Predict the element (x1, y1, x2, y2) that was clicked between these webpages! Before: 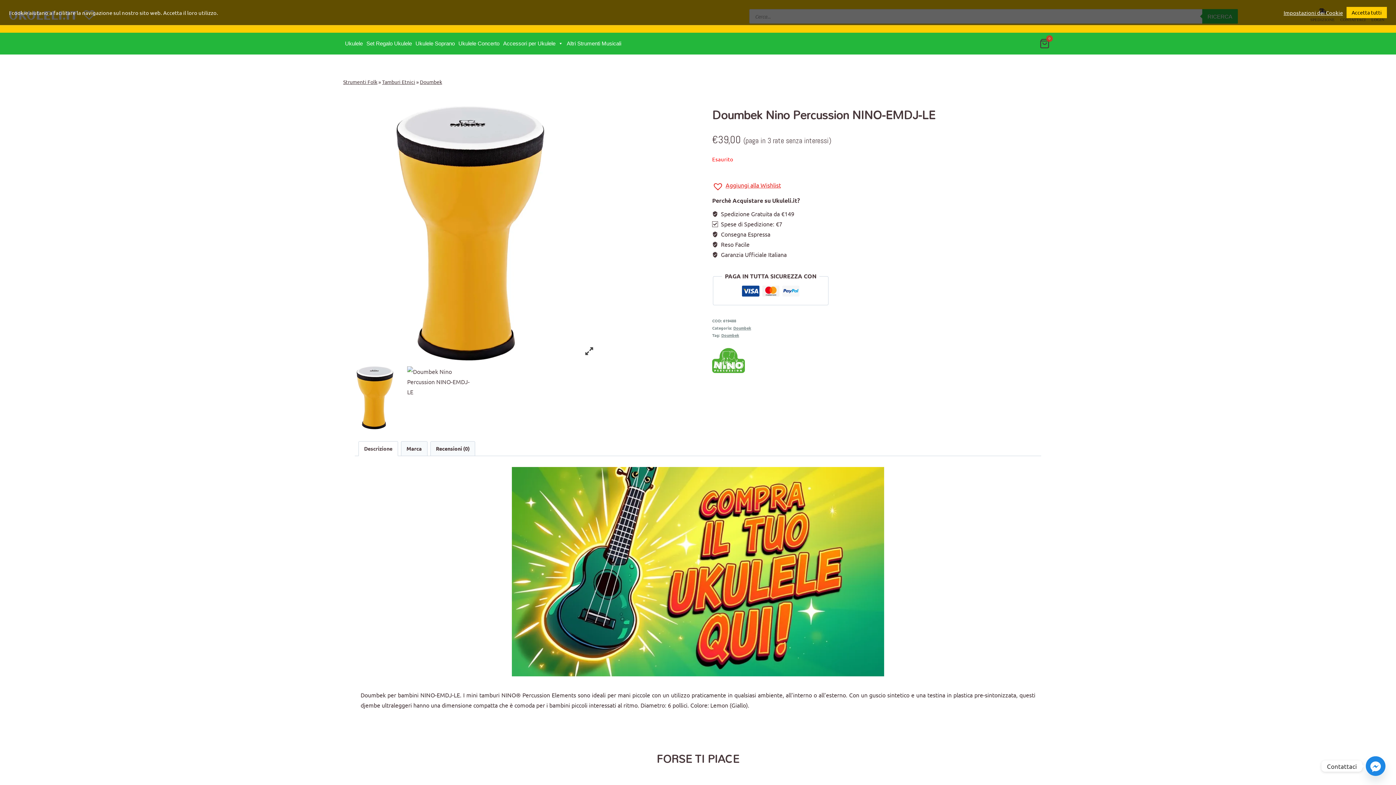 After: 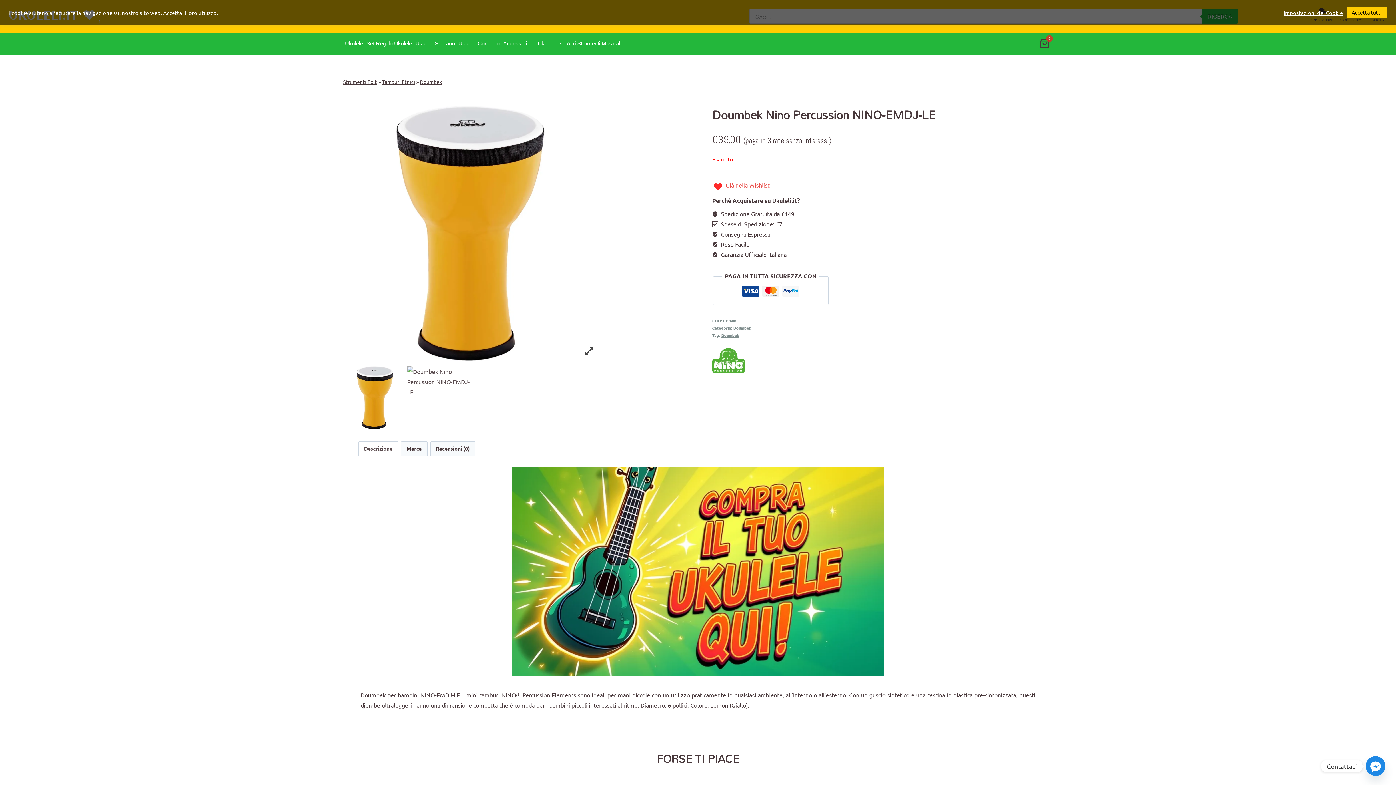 Action: bbox: (712, 180, 781, 192) label: Aggiungi alla Wishlist